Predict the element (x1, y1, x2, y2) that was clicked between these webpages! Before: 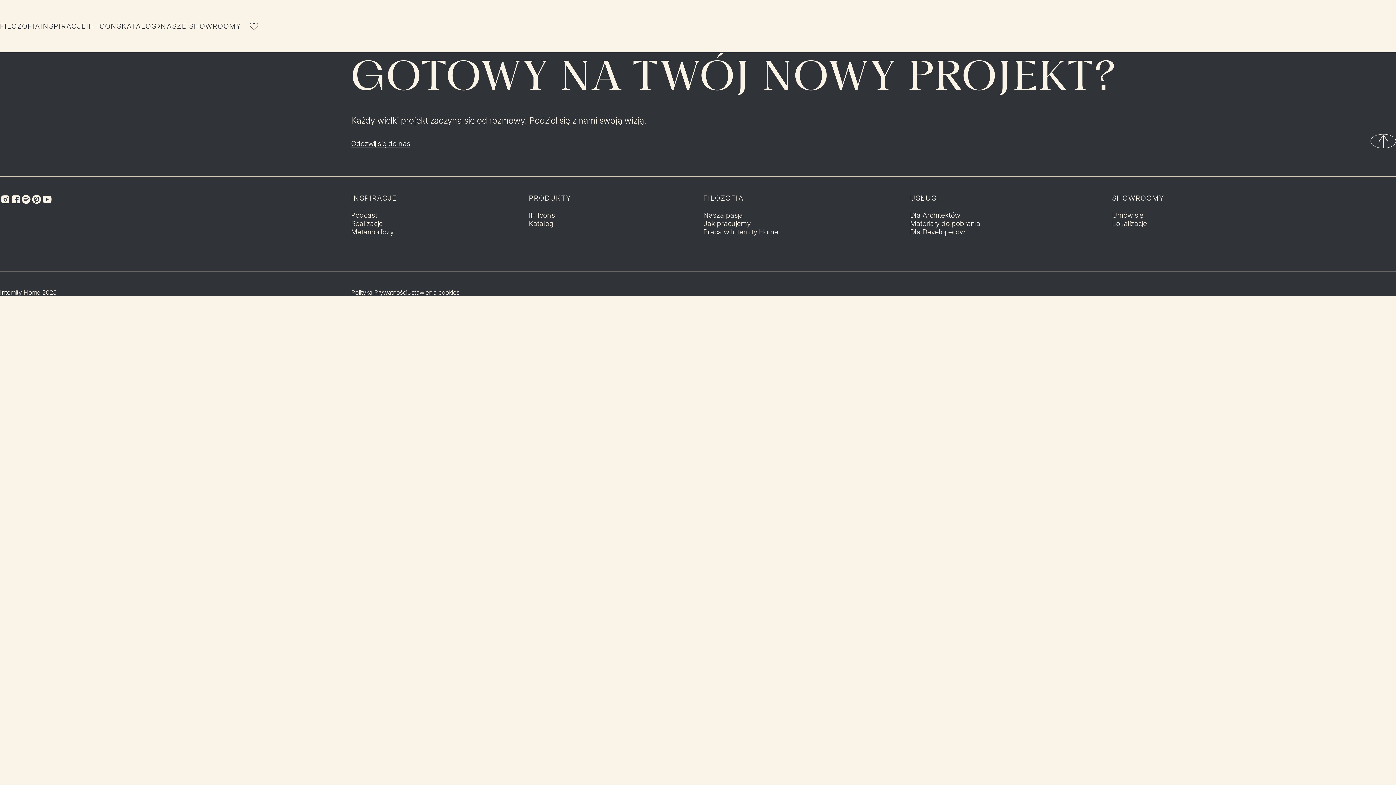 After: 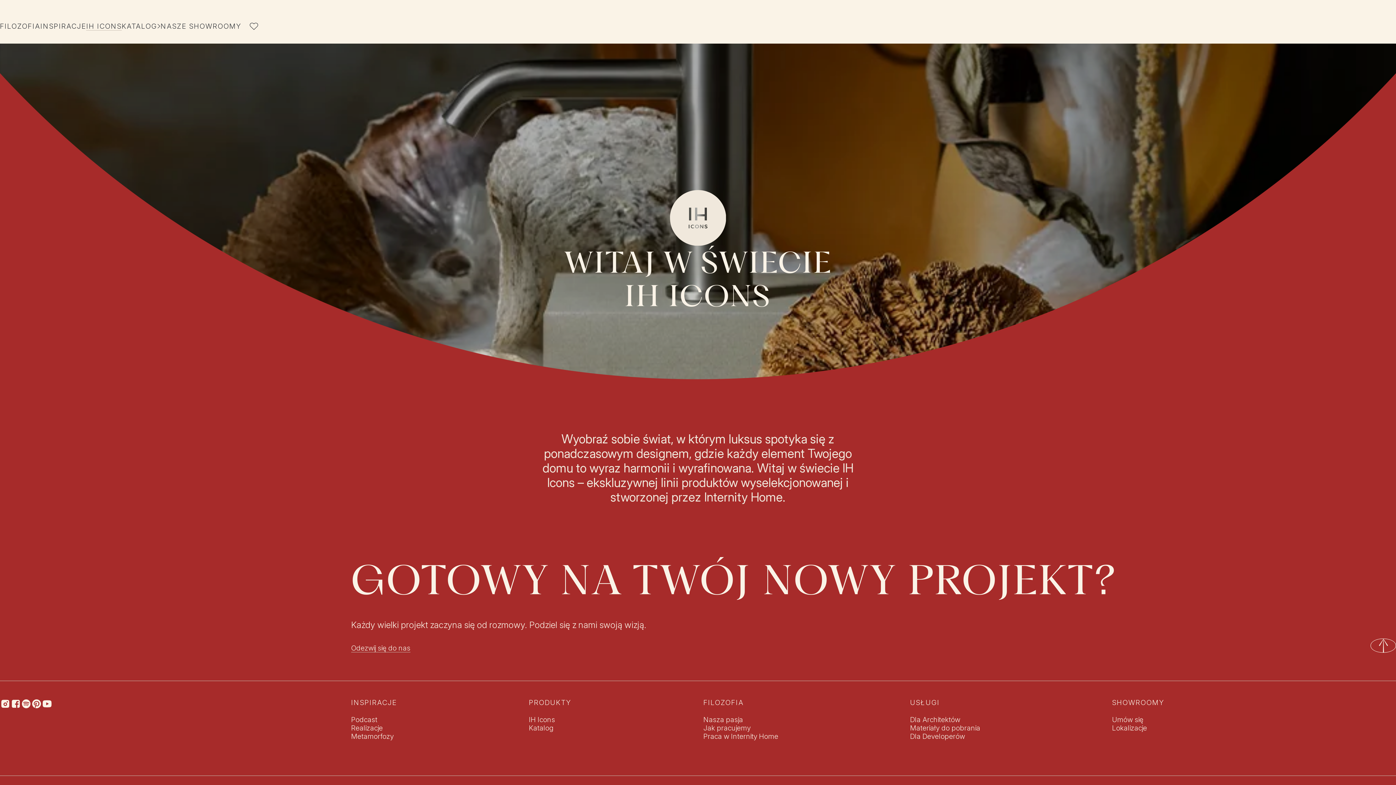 Action: label: IH ICONS bbox: (86, 22, 121, 30)